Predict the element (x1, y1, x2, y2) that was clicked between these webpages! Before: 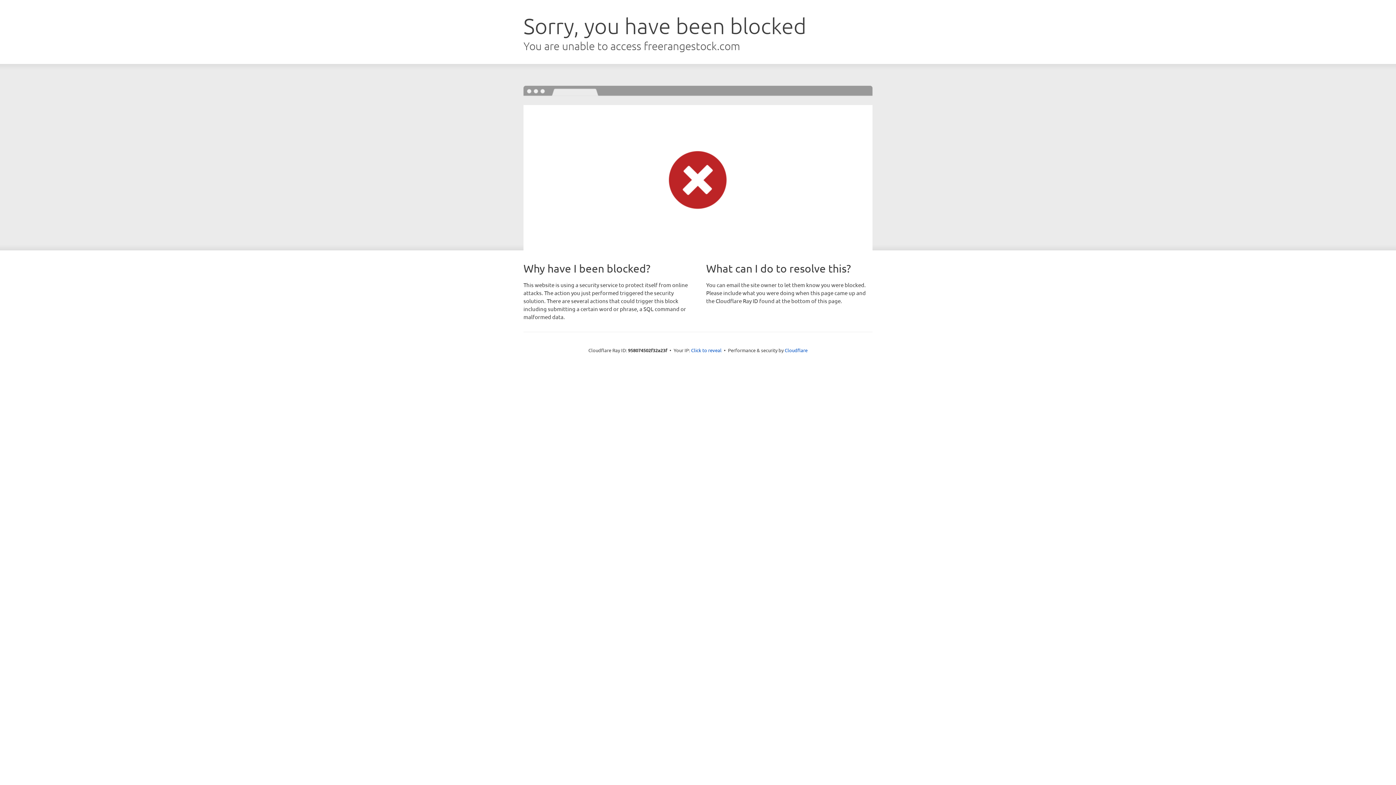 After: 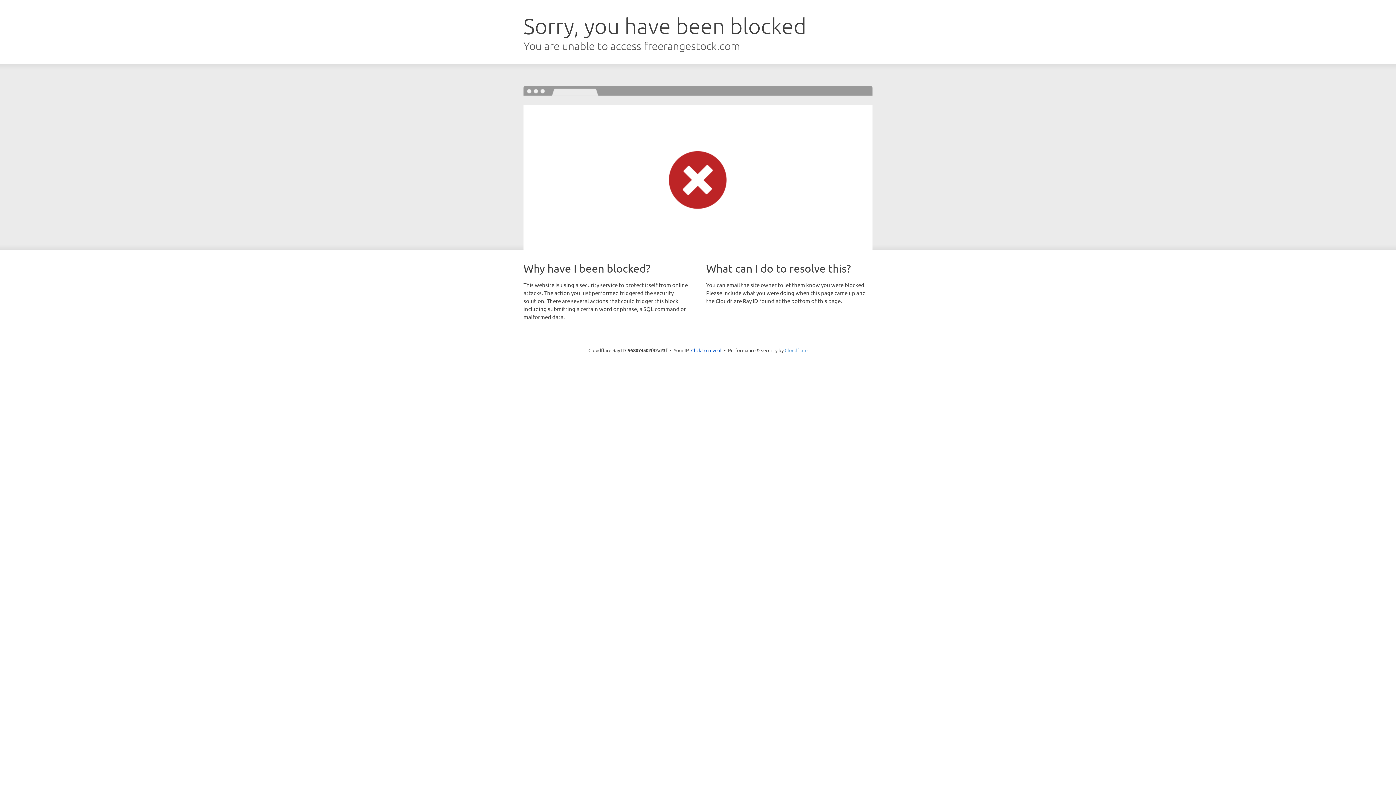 Action: bbox: (784, 347, 807, 353) label: Cloudflare